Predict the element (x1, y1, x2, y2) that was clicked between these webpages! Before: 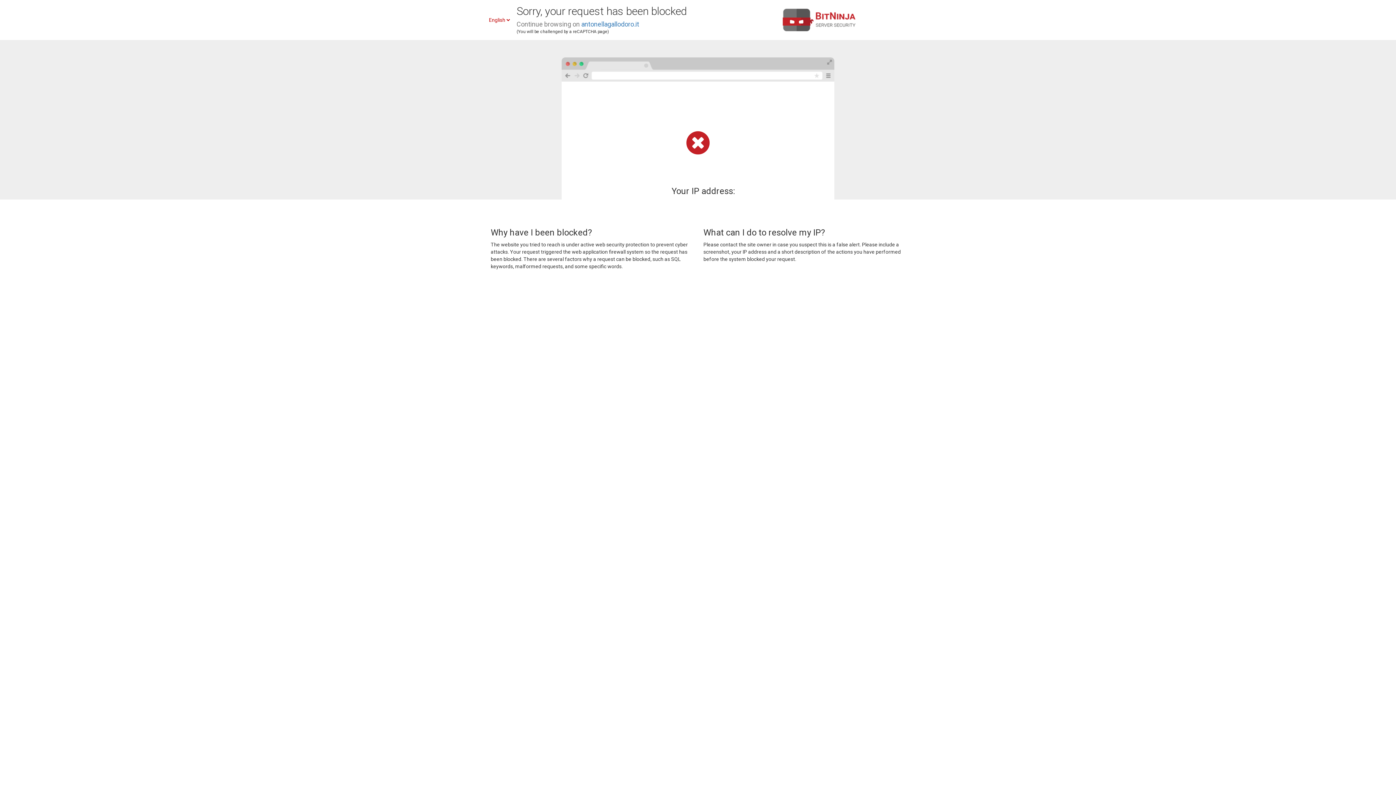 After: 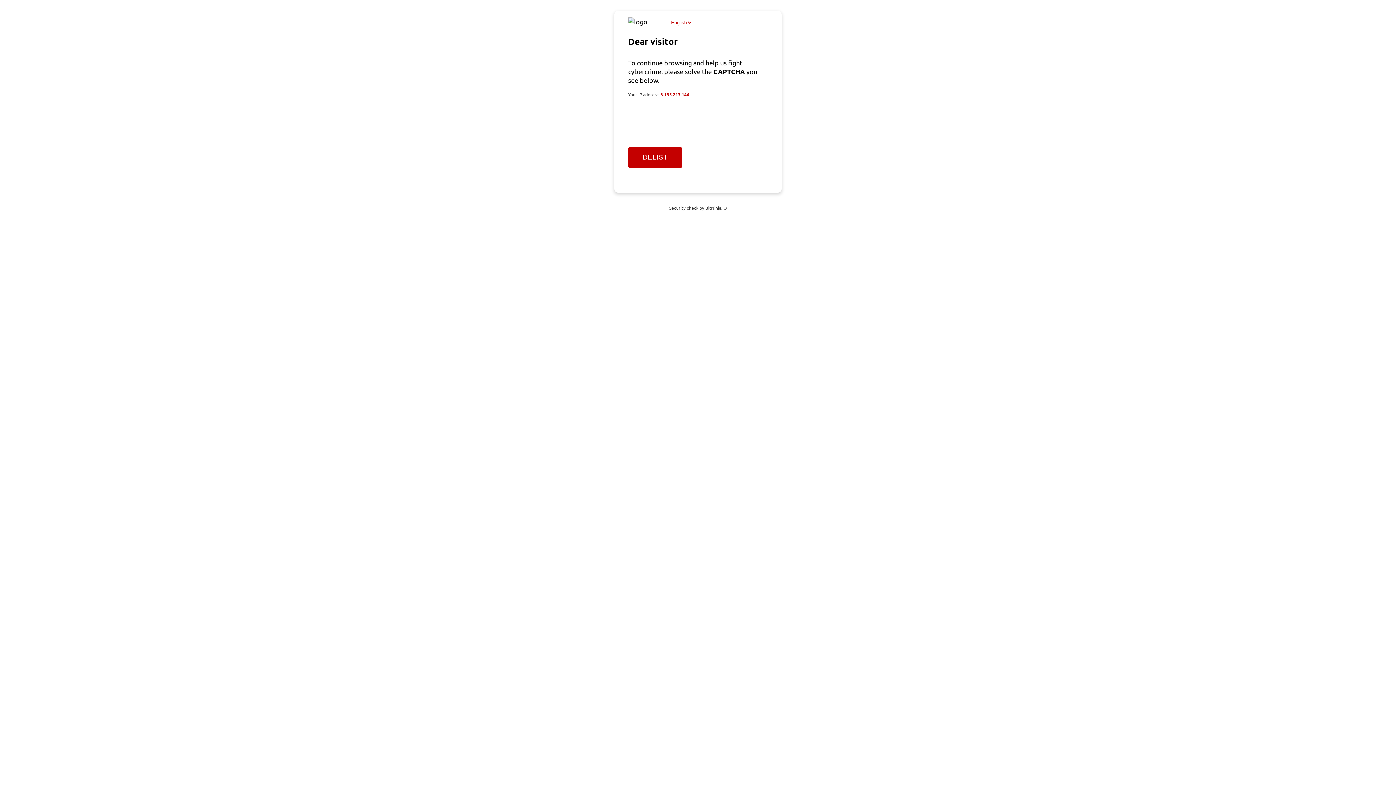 Action: label: antonellagallodoro.it bbox: (581, 20, 639, 28)